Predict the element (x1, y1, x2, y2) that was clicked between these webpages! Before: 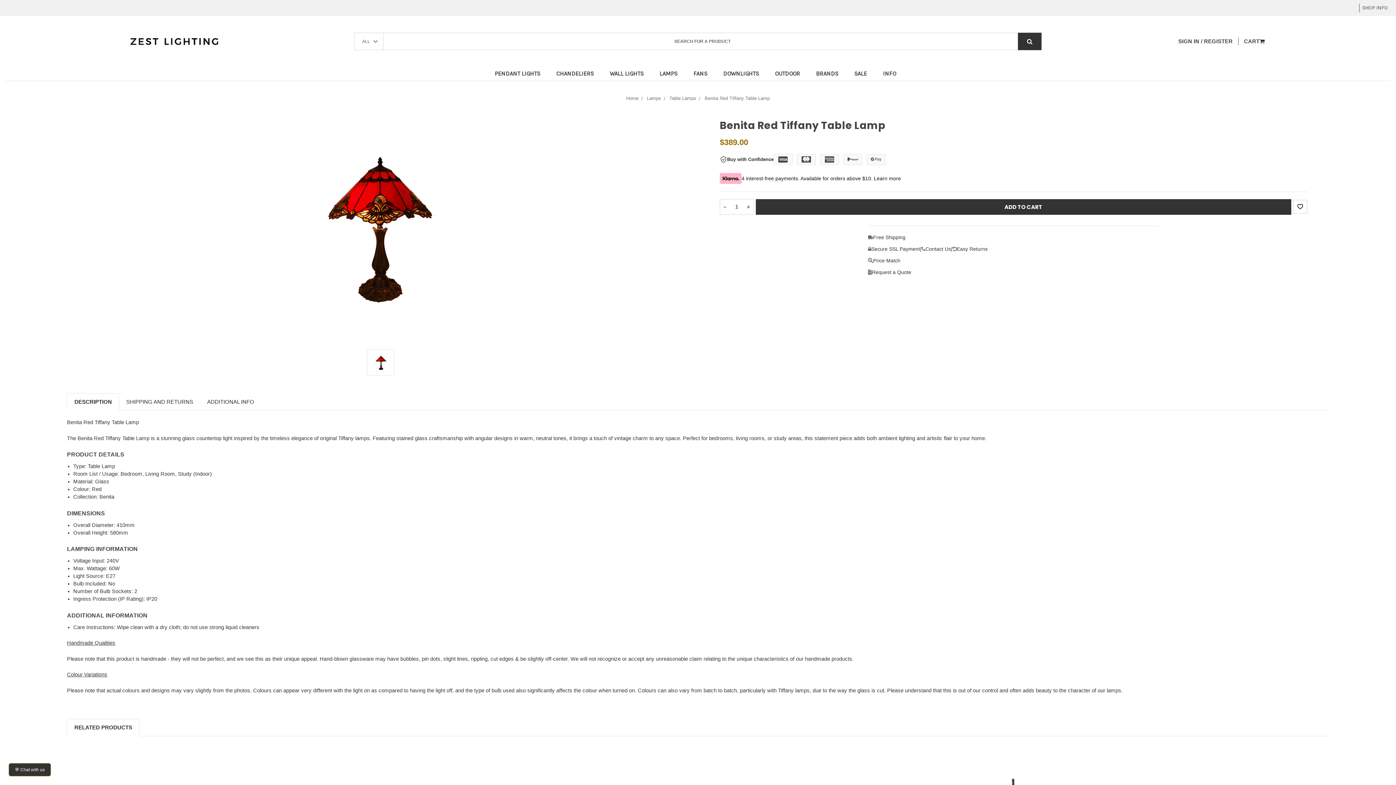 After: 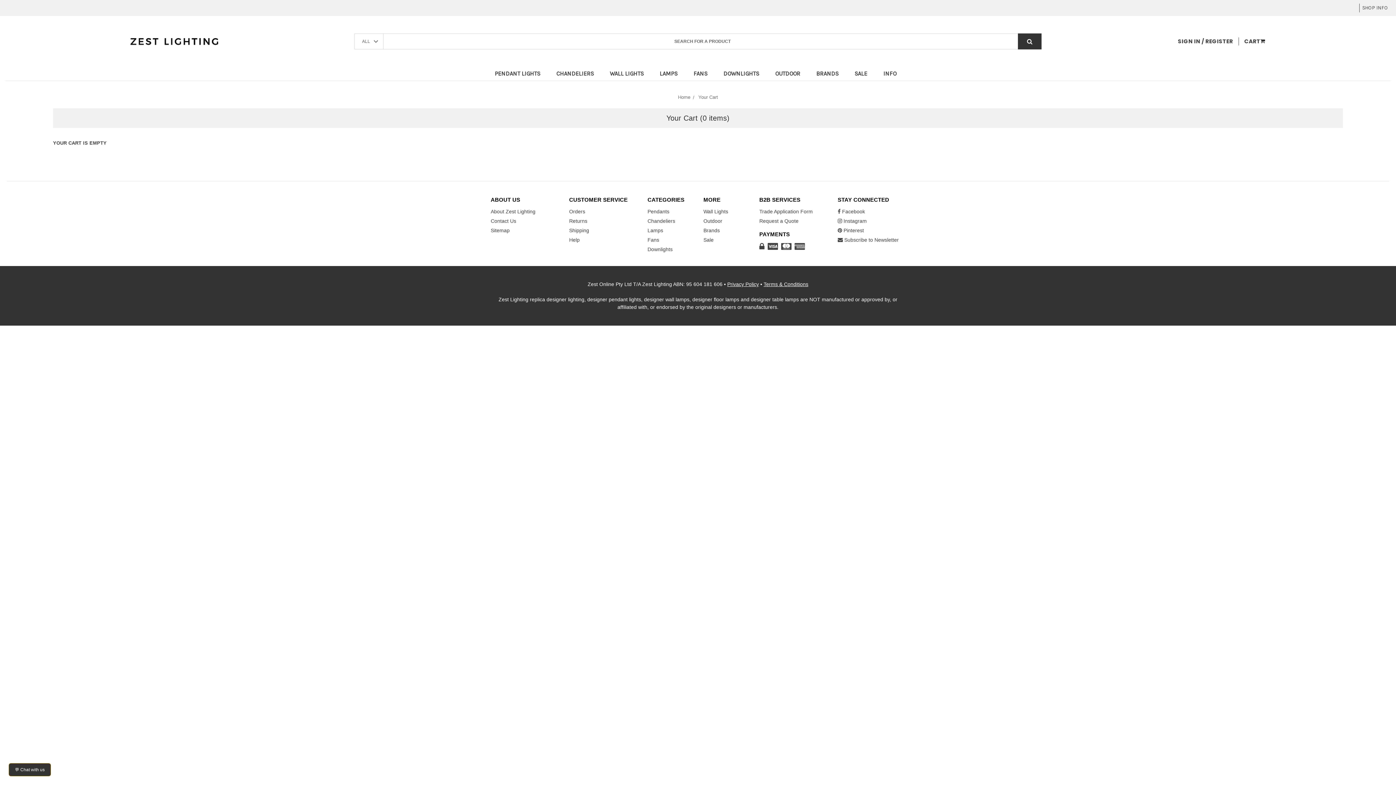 Action: bbox: (1238, 37, 1270, 45) label: CART